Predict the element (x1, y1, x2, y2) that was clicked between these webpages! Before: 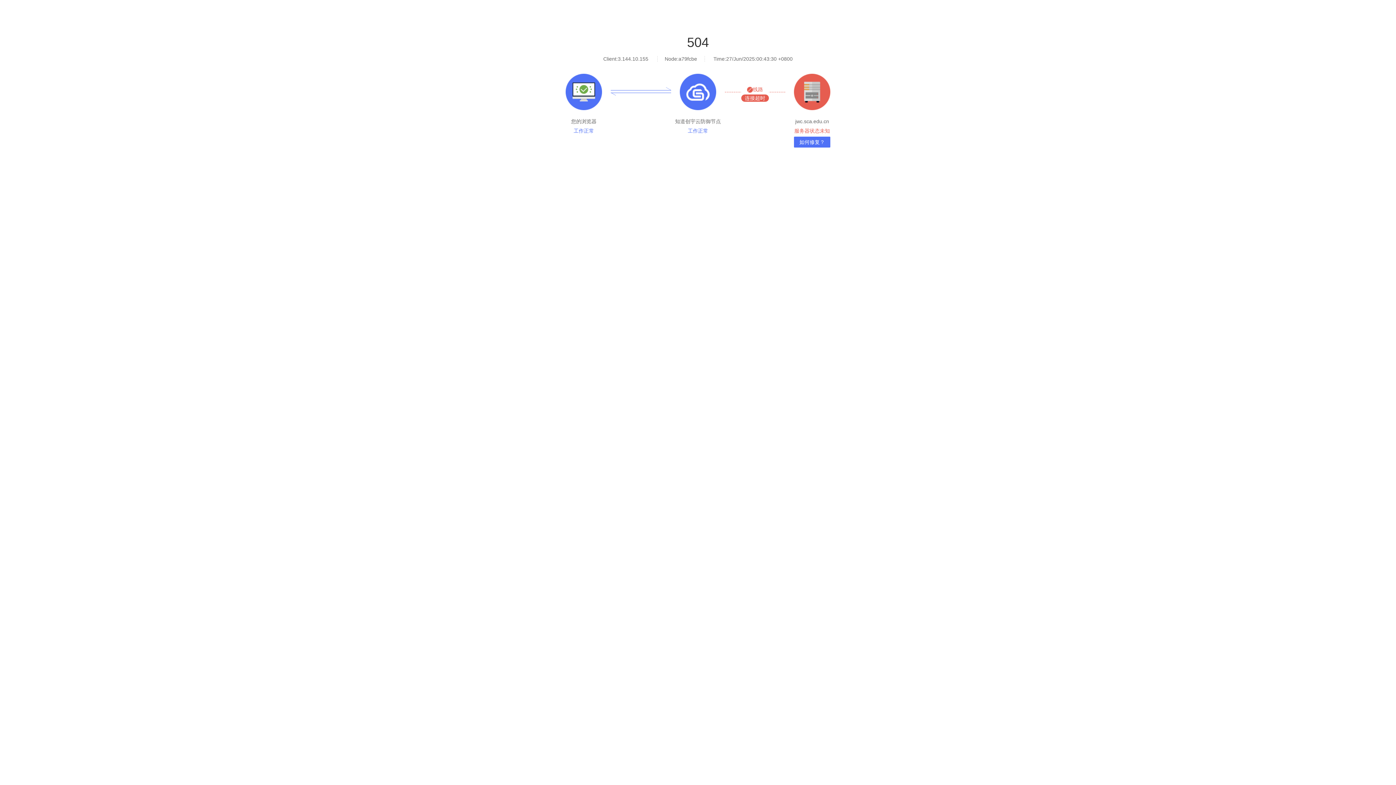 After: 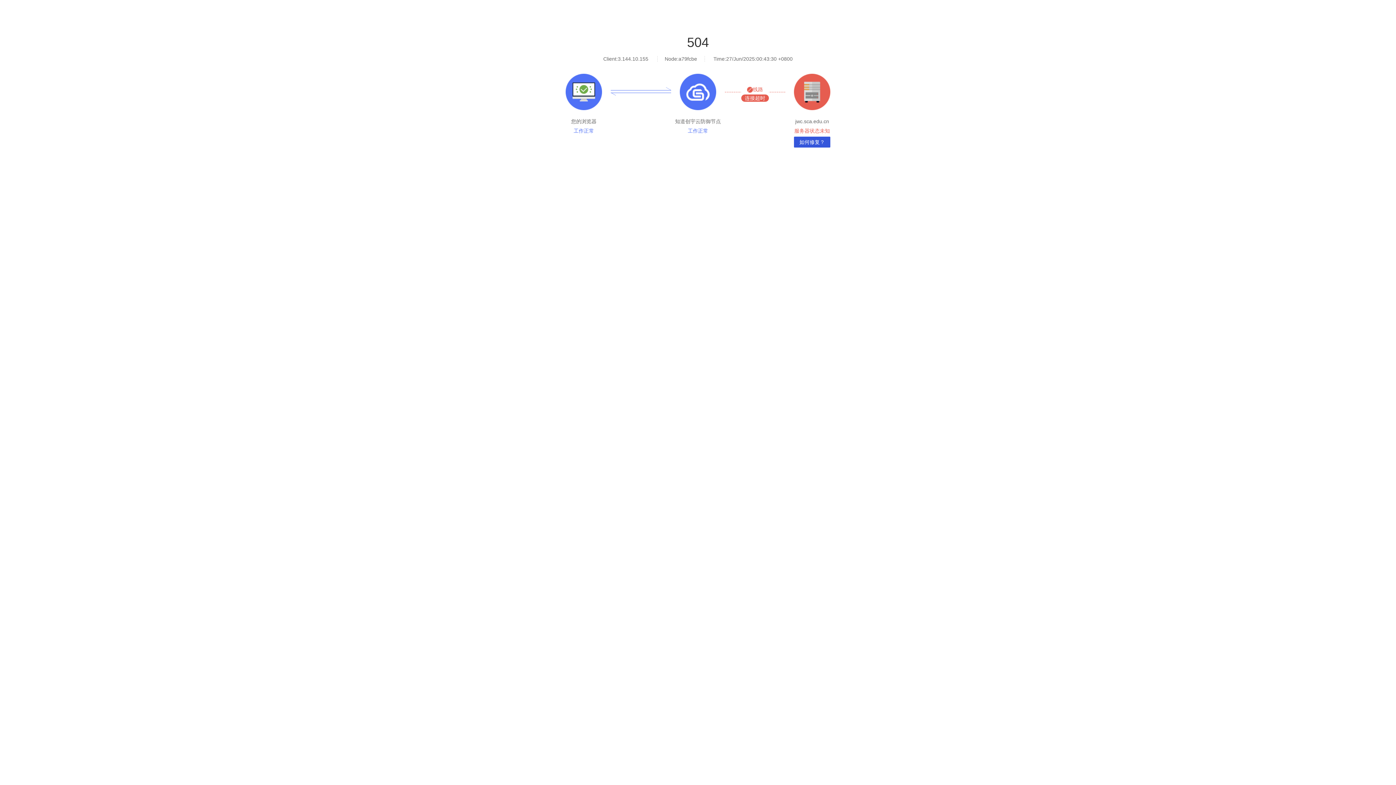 Action: bbox: (794, 136, 830, 147) label: 如何修复？